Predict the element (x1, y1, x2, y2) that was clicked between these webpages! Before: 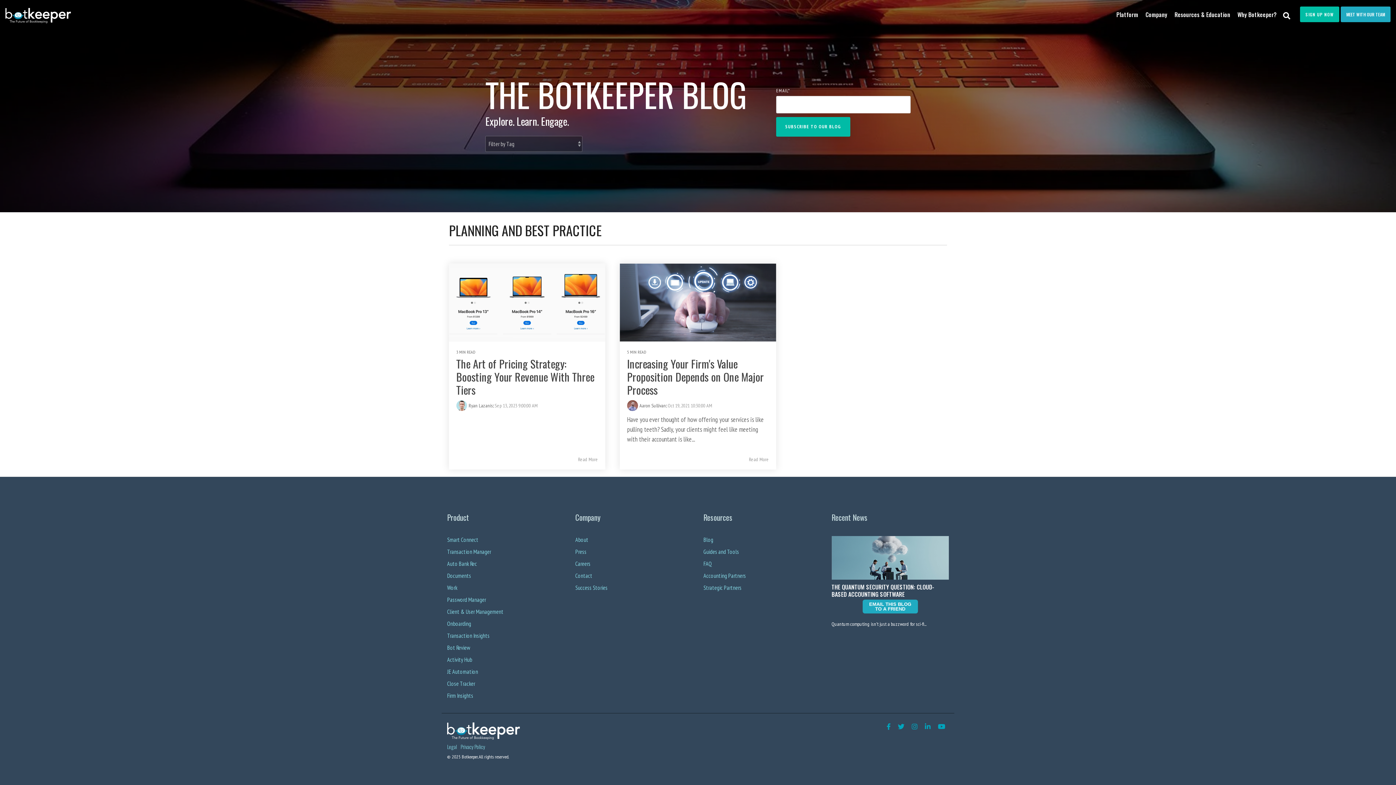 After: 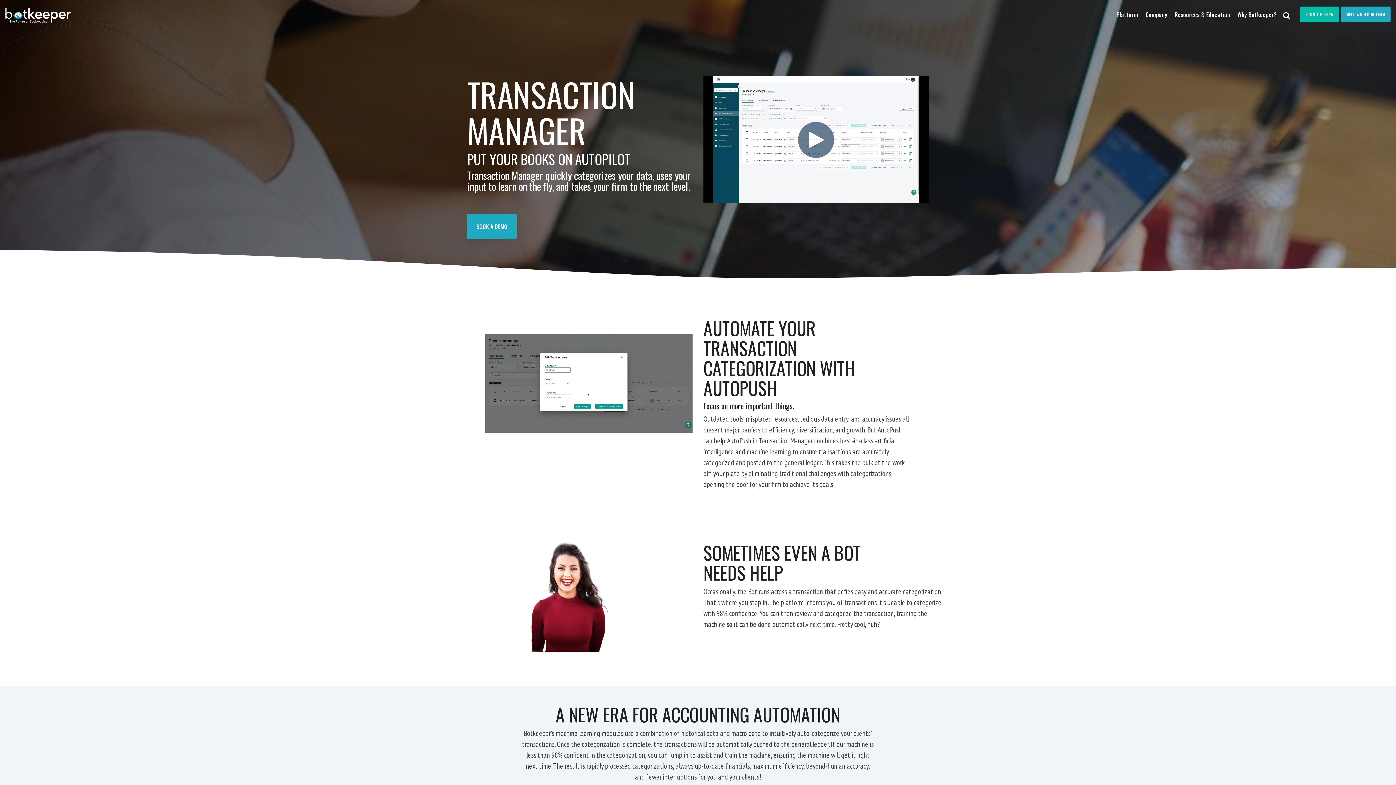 Action: bbox: (447, 548, 491, 555) label: Transaction Manager